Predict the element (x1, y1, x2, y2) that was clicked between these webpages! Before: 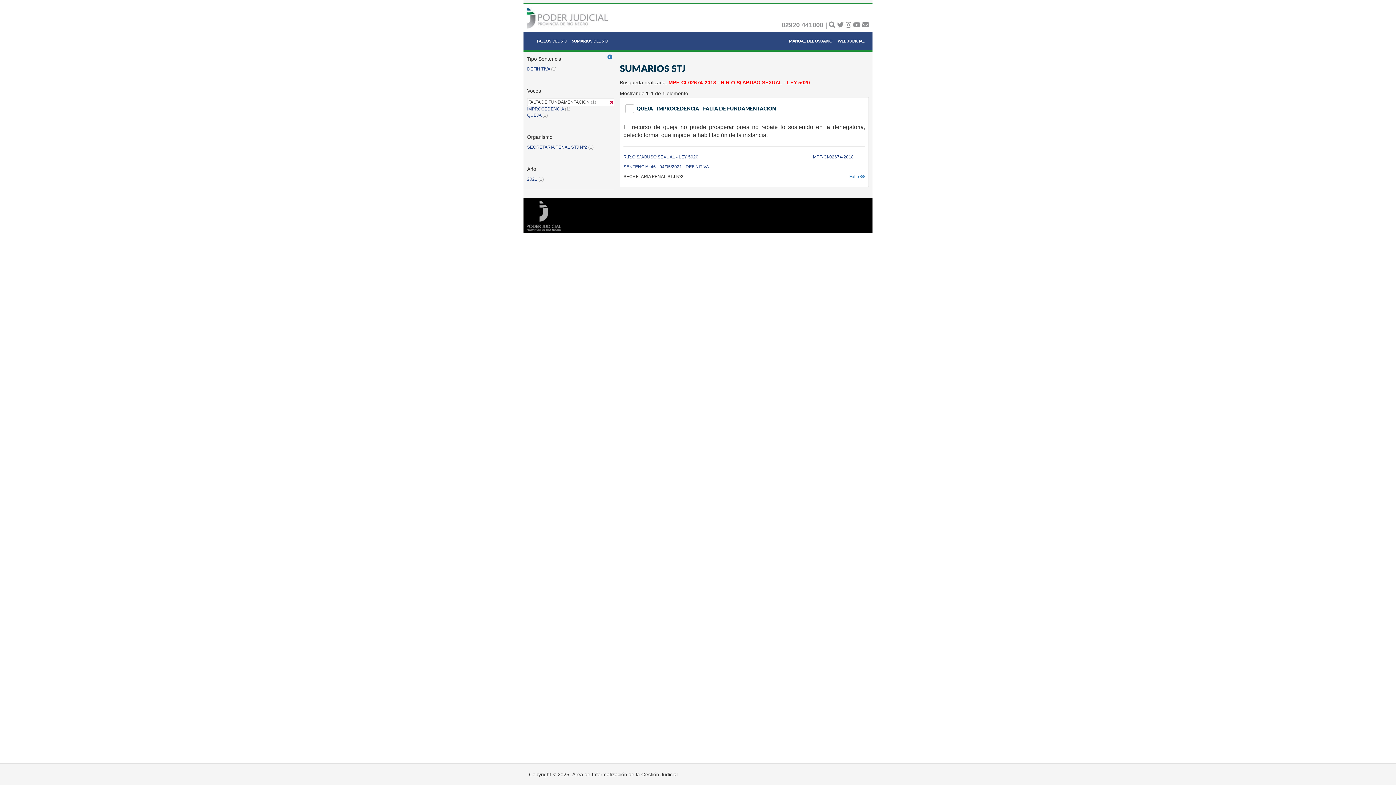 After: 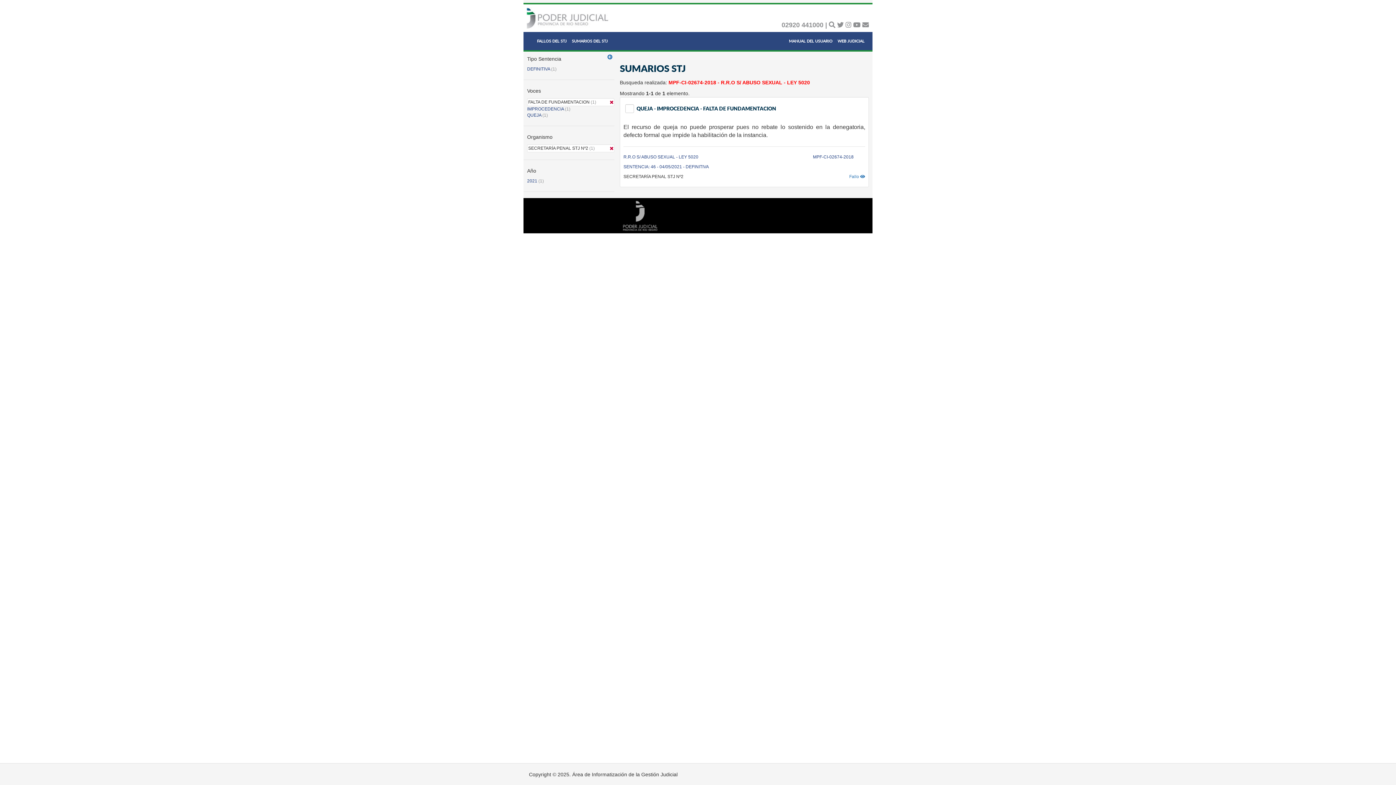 Action: label: SECRETARÍA PENAL STJ Nº2 bbox: (527, 144, 587, 149)